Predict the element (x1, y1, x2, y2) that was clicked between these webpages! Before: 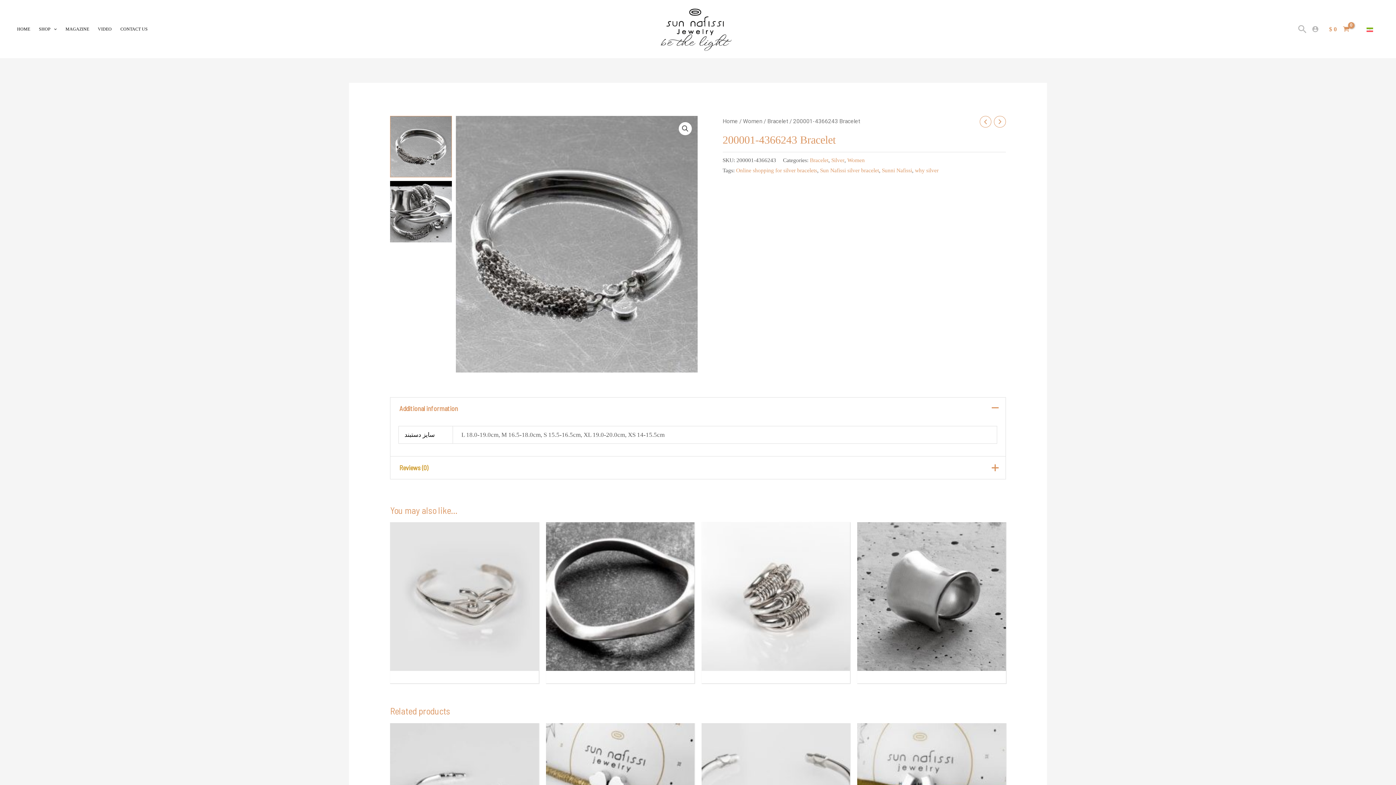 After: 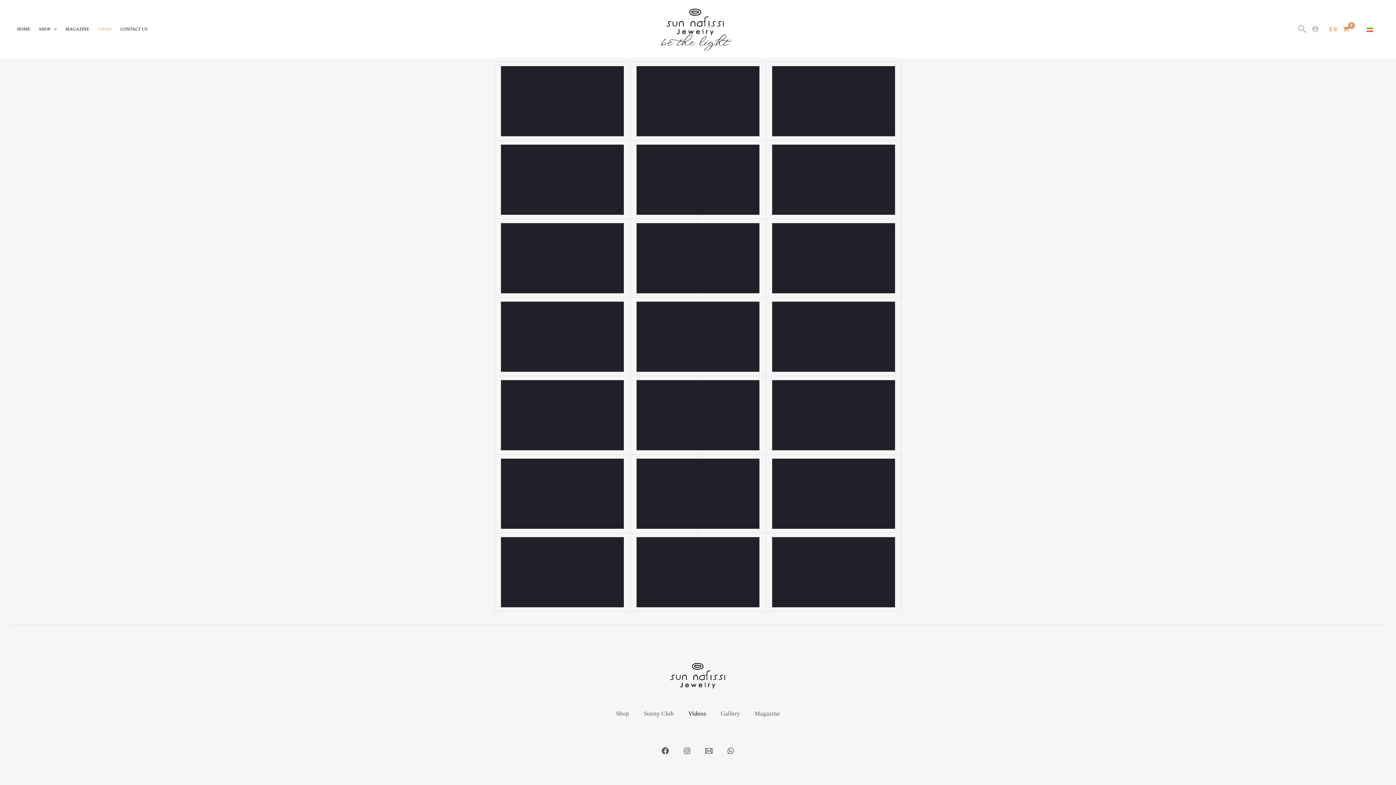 Action: bbox: (93, 16, 116, 41) label: VIDEO